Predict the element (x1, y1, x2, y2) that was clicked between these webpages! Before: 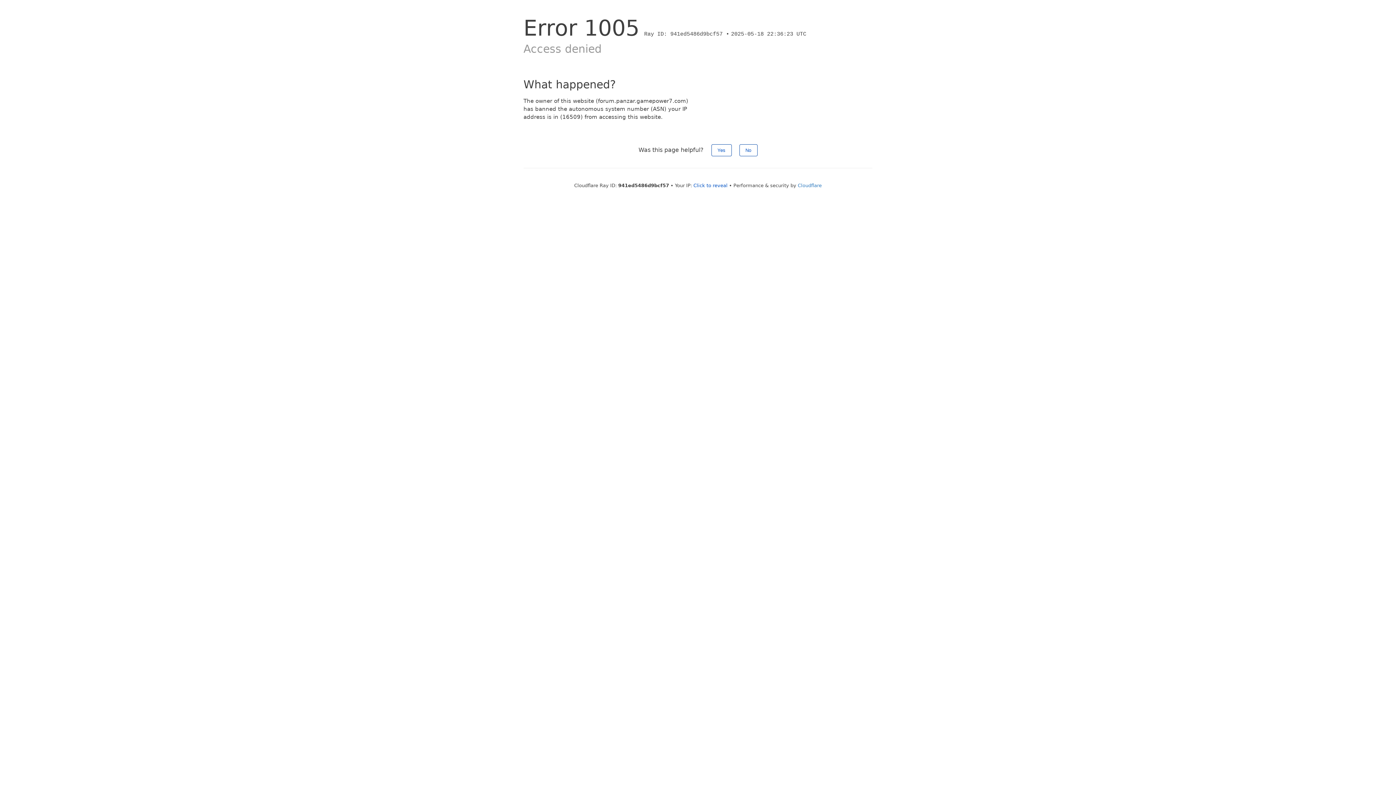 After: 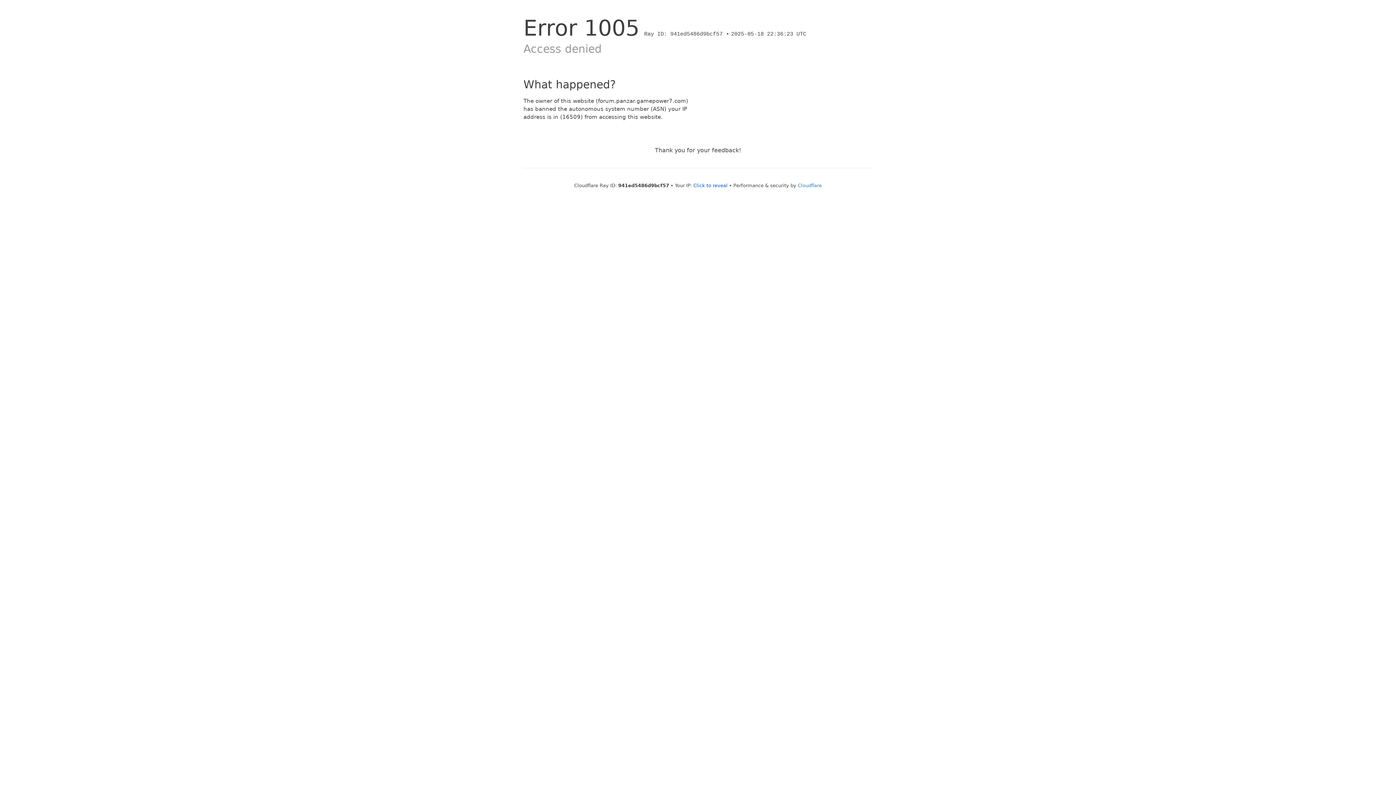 Action: label: Yes bbox: (711, 144, 731, 156)